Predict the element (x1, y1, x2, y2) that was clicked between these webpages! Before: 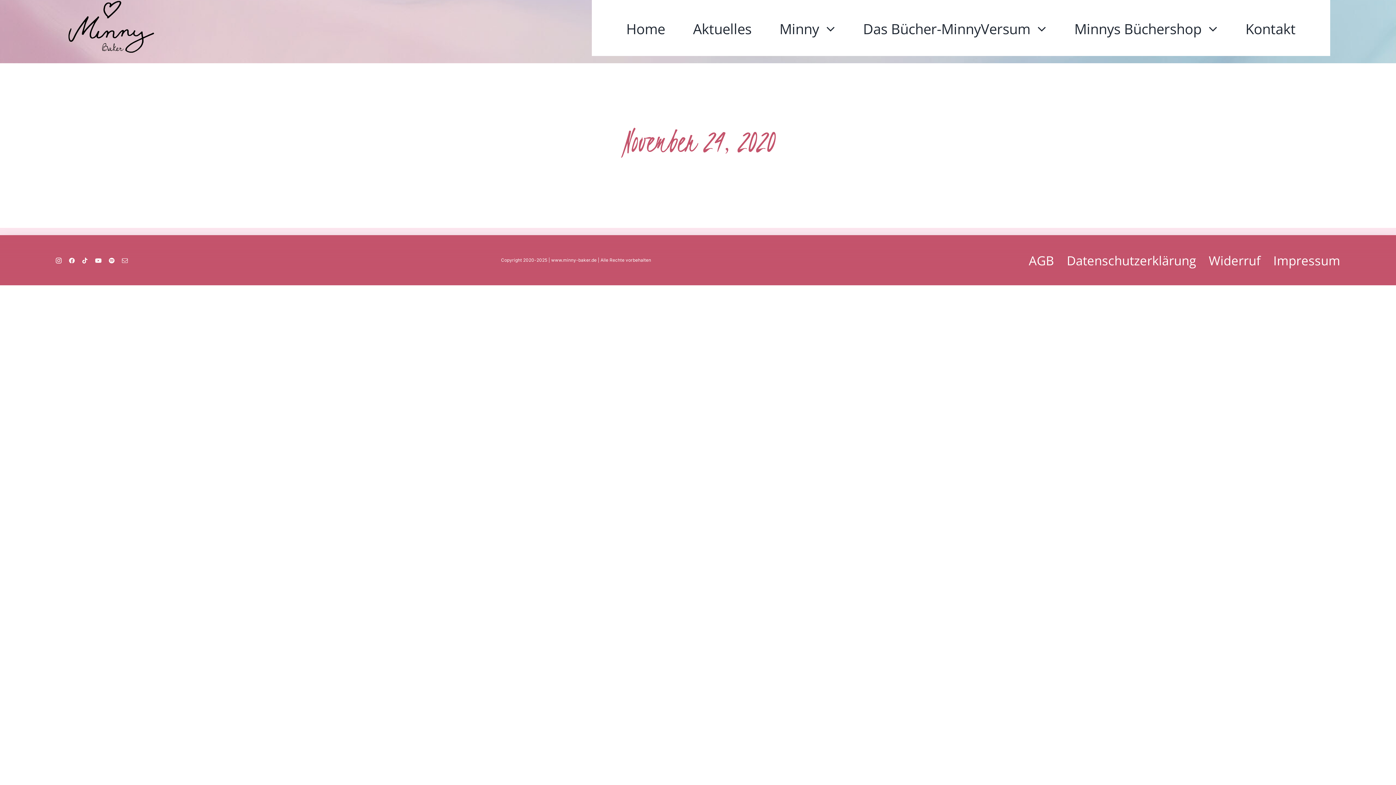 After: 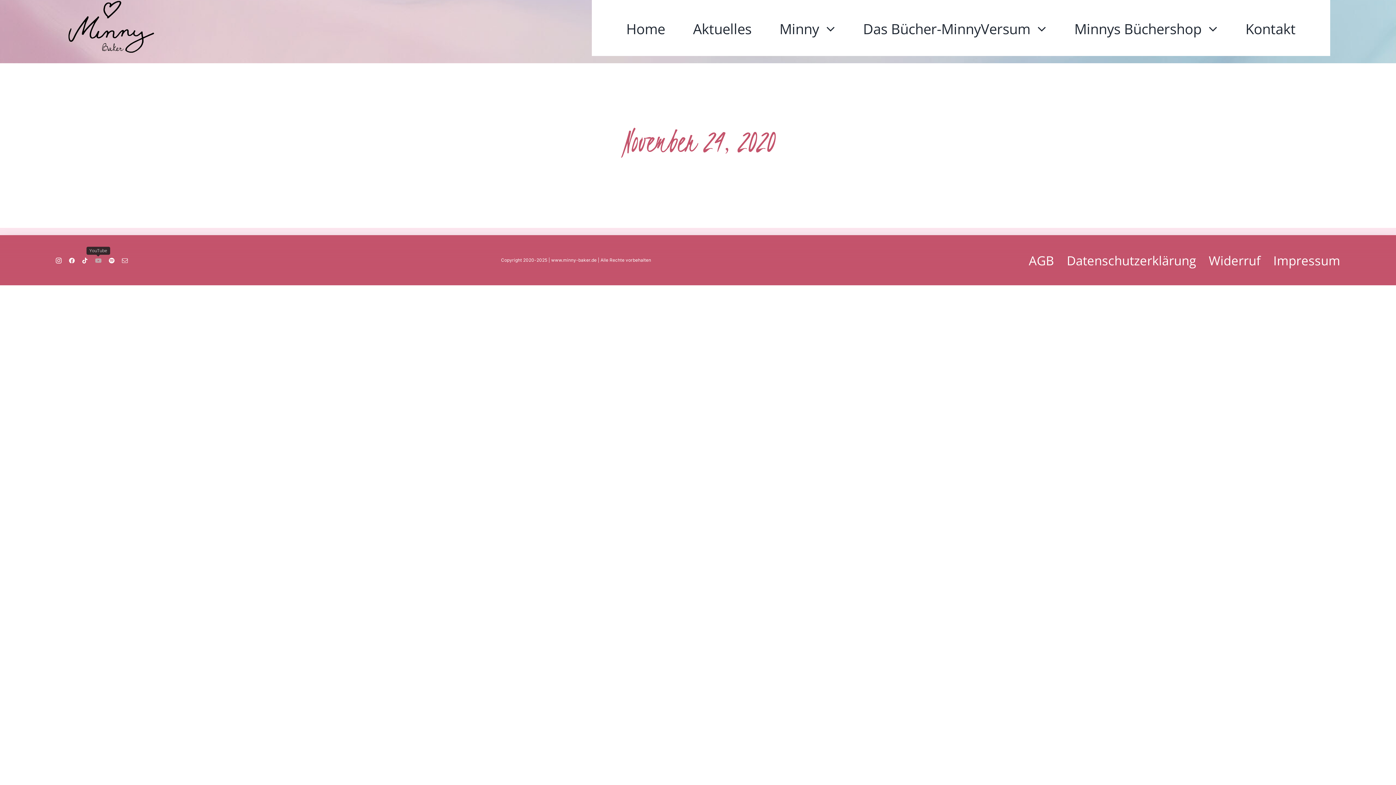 Action: label: youtube bbox: (95, 257, 101, 263)